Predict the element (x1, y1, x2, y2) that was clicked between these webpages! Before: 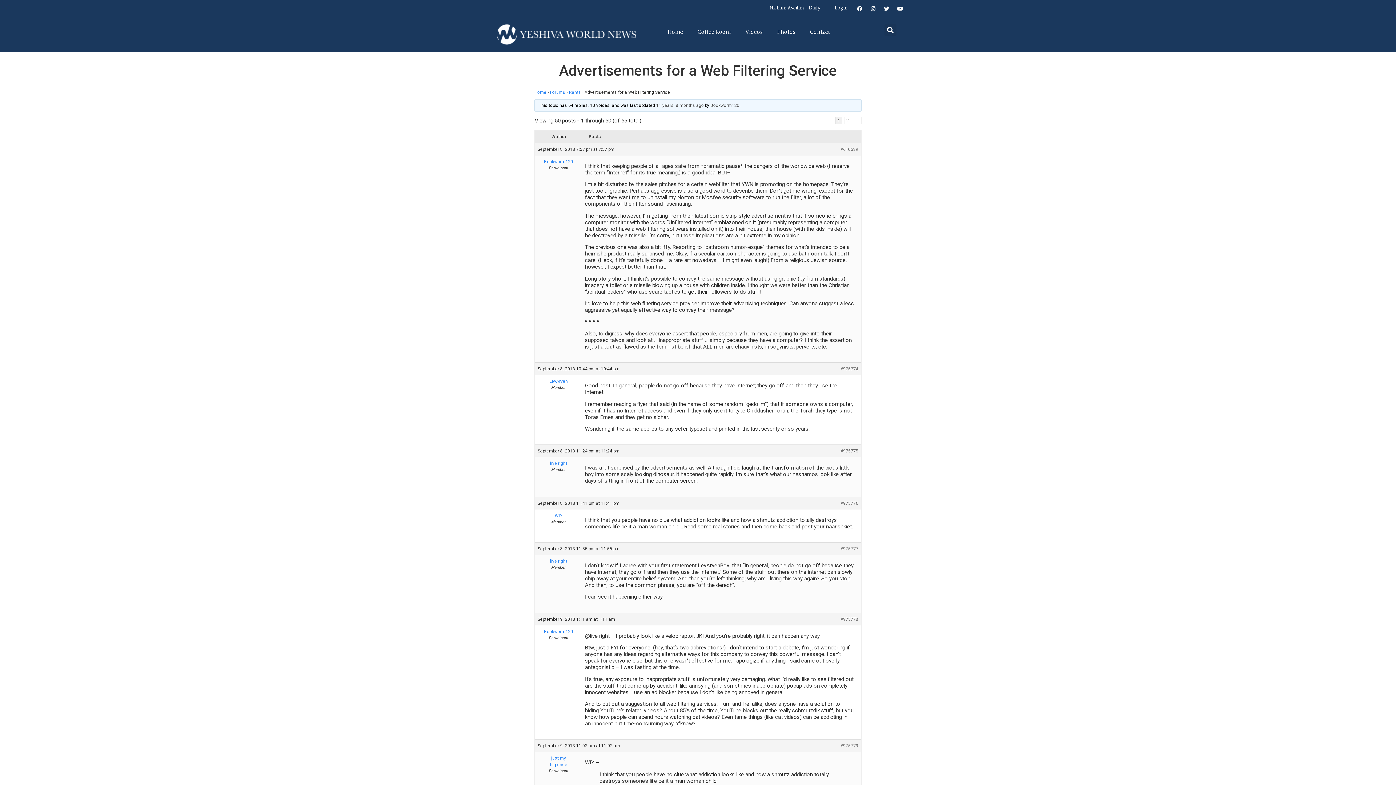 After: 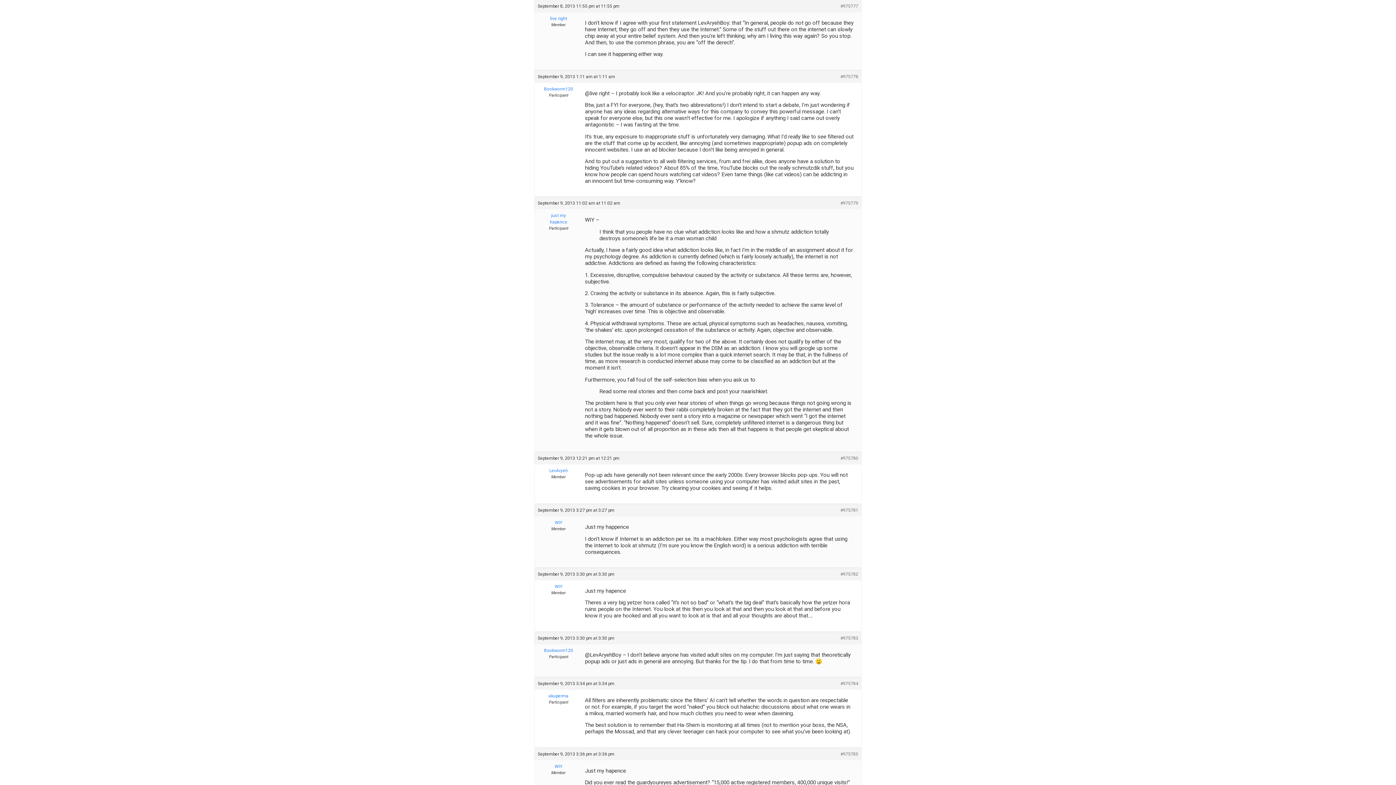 Action: bbox: (840, 545, 858, 552) label: #975777